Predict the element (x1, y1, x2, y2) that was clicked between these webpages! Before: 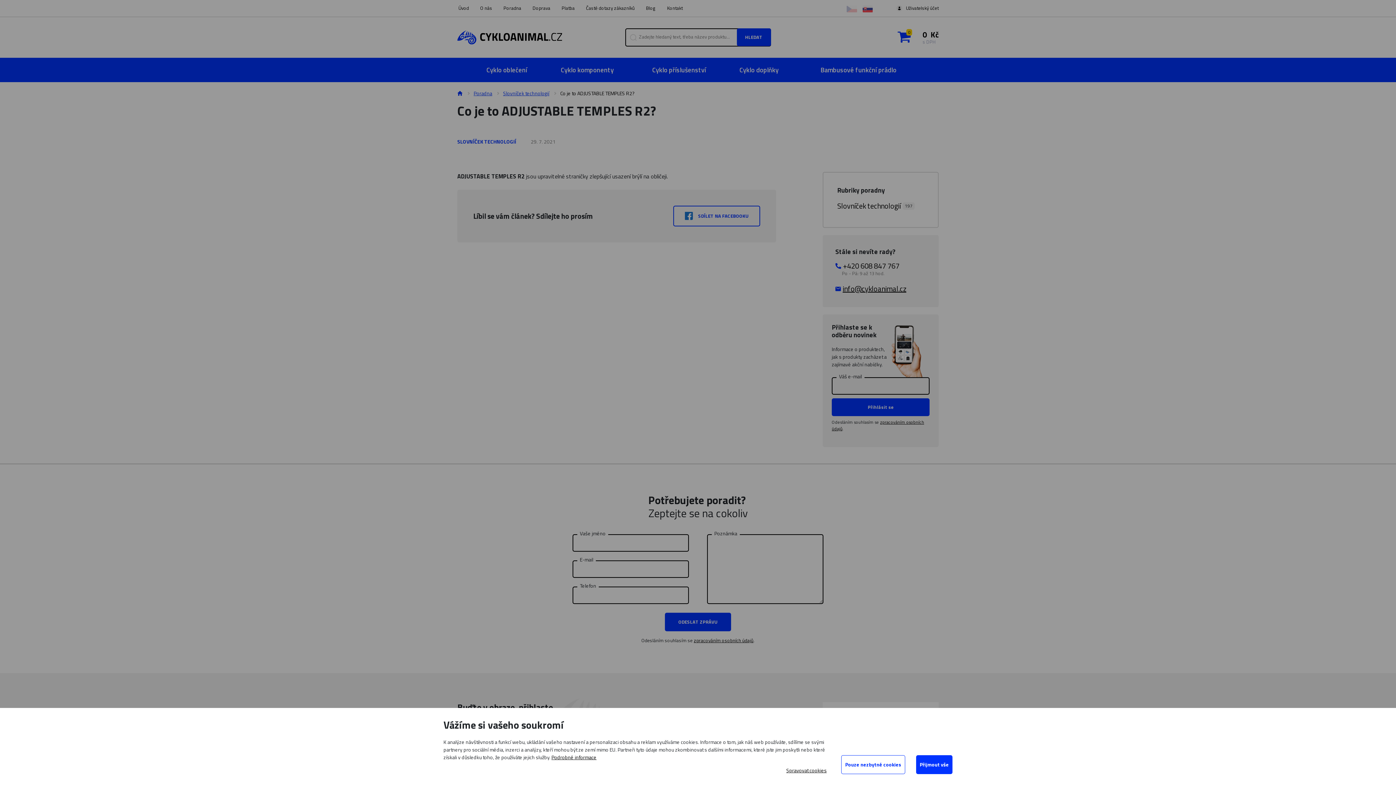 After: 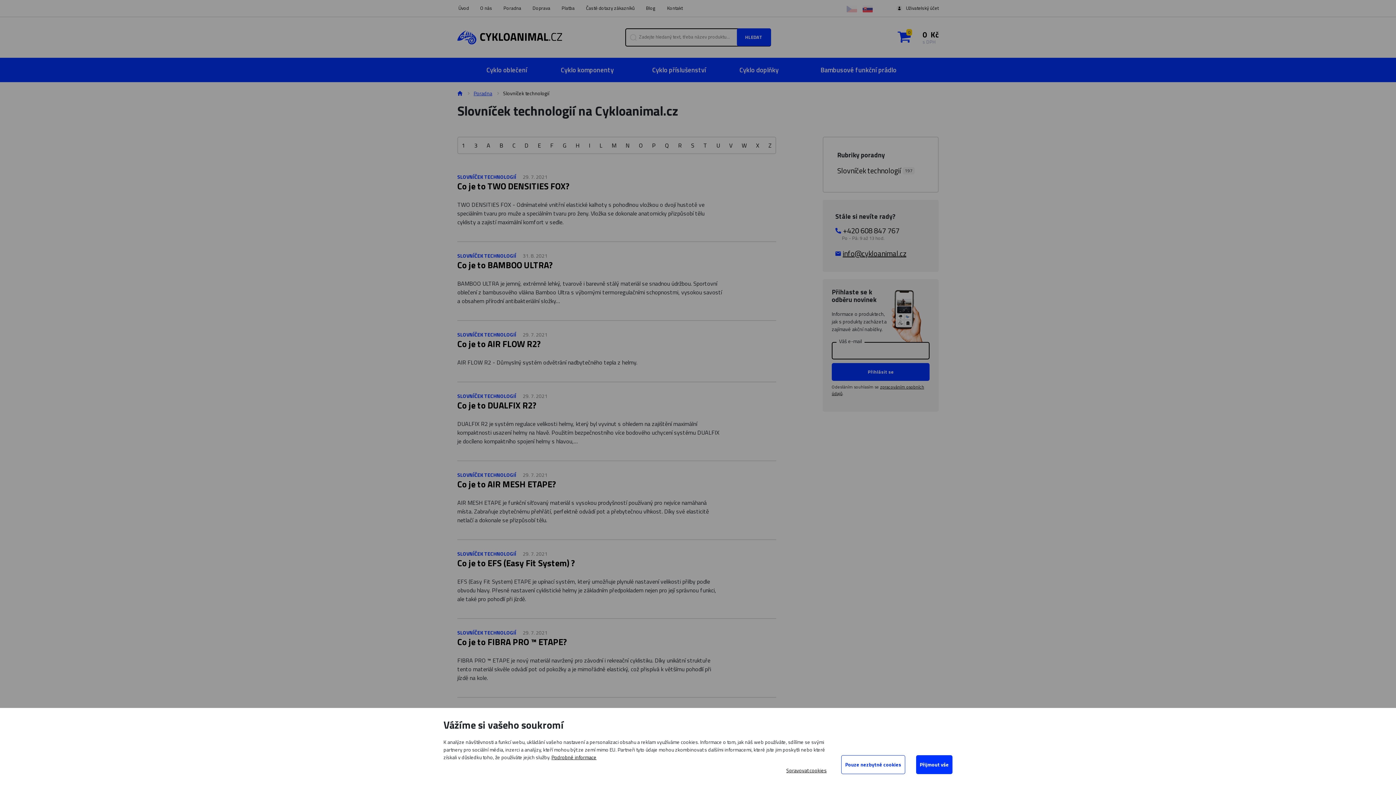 Action: bbox: (837, 200, 901, 211) label: Slovníček technologií